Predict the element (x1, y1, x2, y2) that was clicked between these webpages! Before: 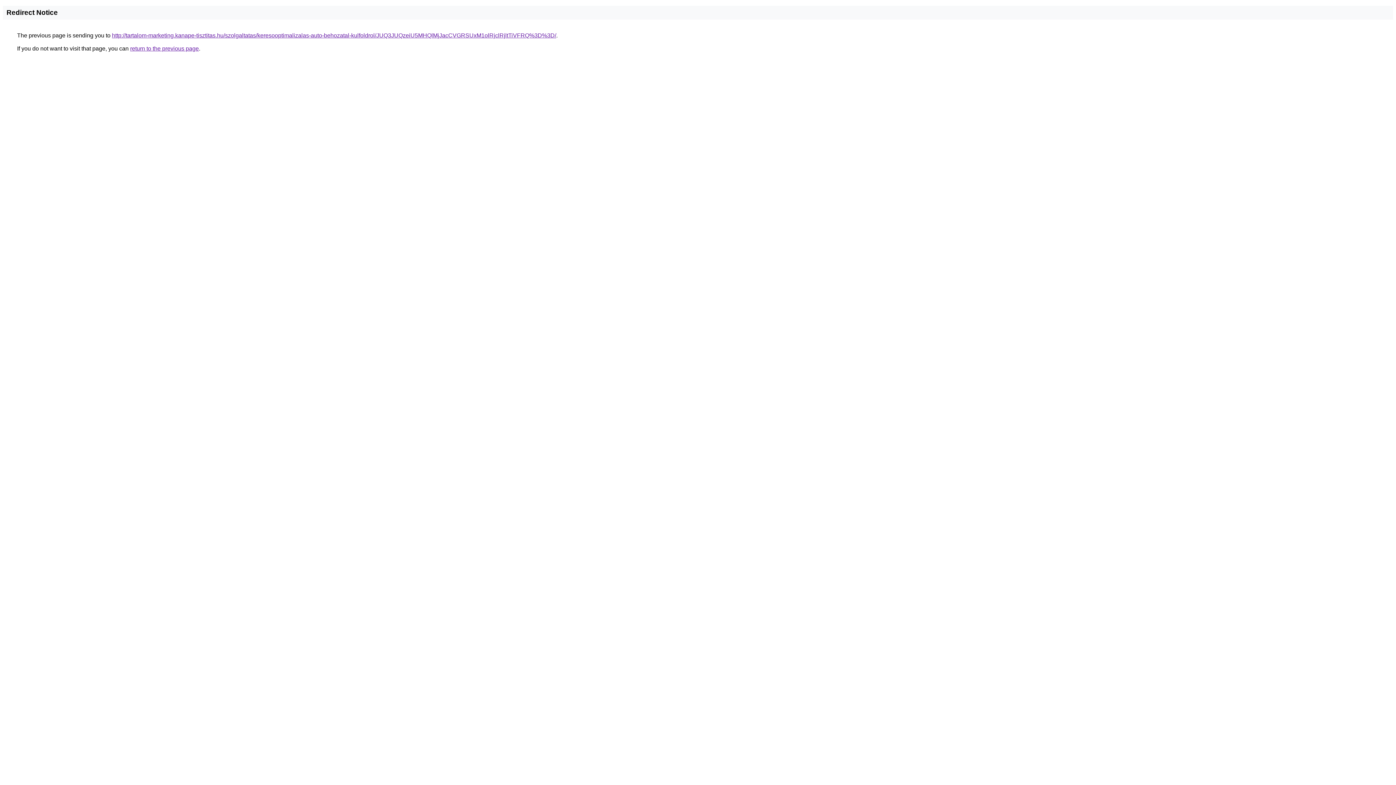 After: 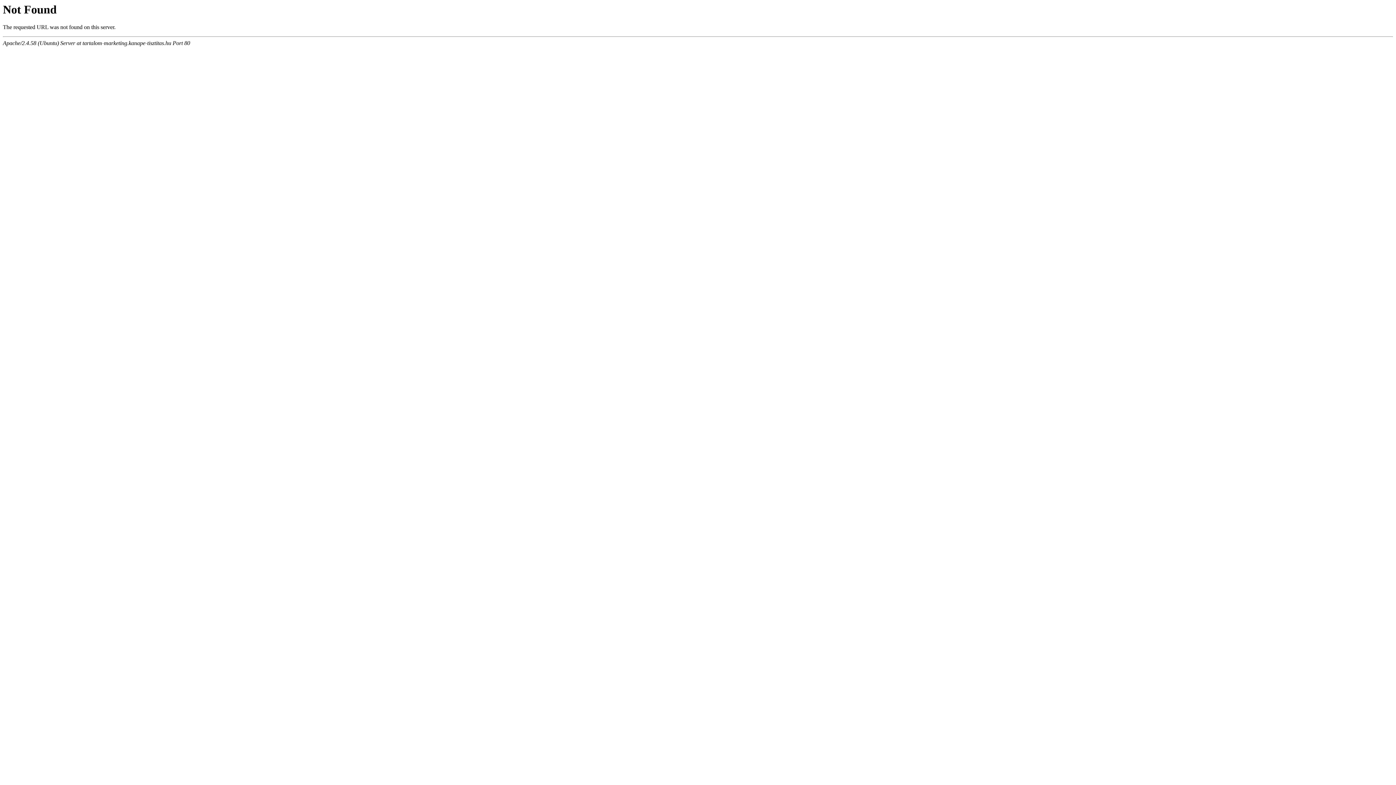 Action: label: http://tartalom-marketing.kanape-tisztitas.hu/szolgaltatas/keresooptimalizalas-auto-behozatal-kulfoldrol/JUQ3JUQzeiU5MHQlMjJacCVGRSUxM1olRjclRjltTiVFRQ%3D%3D/ bbox: (112, 32, 556, 38)